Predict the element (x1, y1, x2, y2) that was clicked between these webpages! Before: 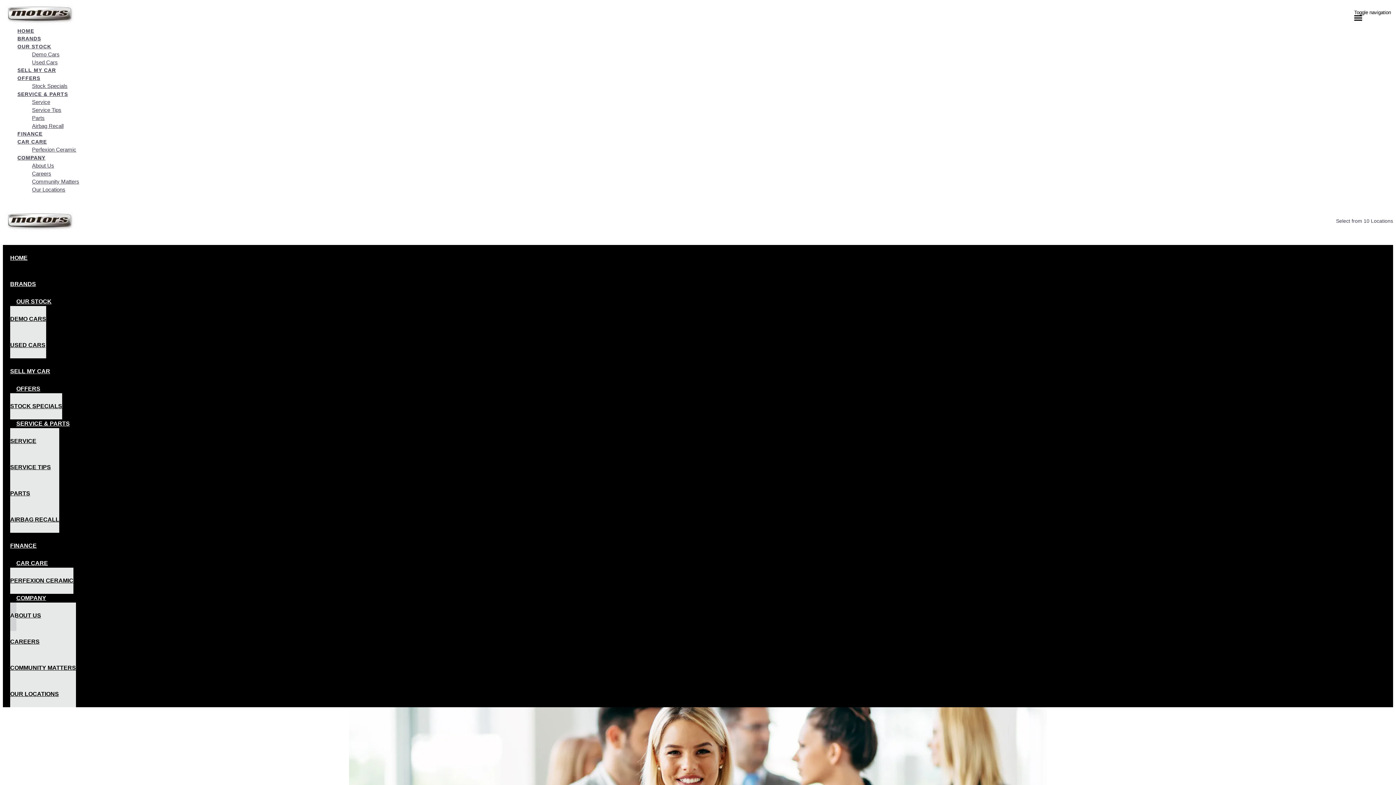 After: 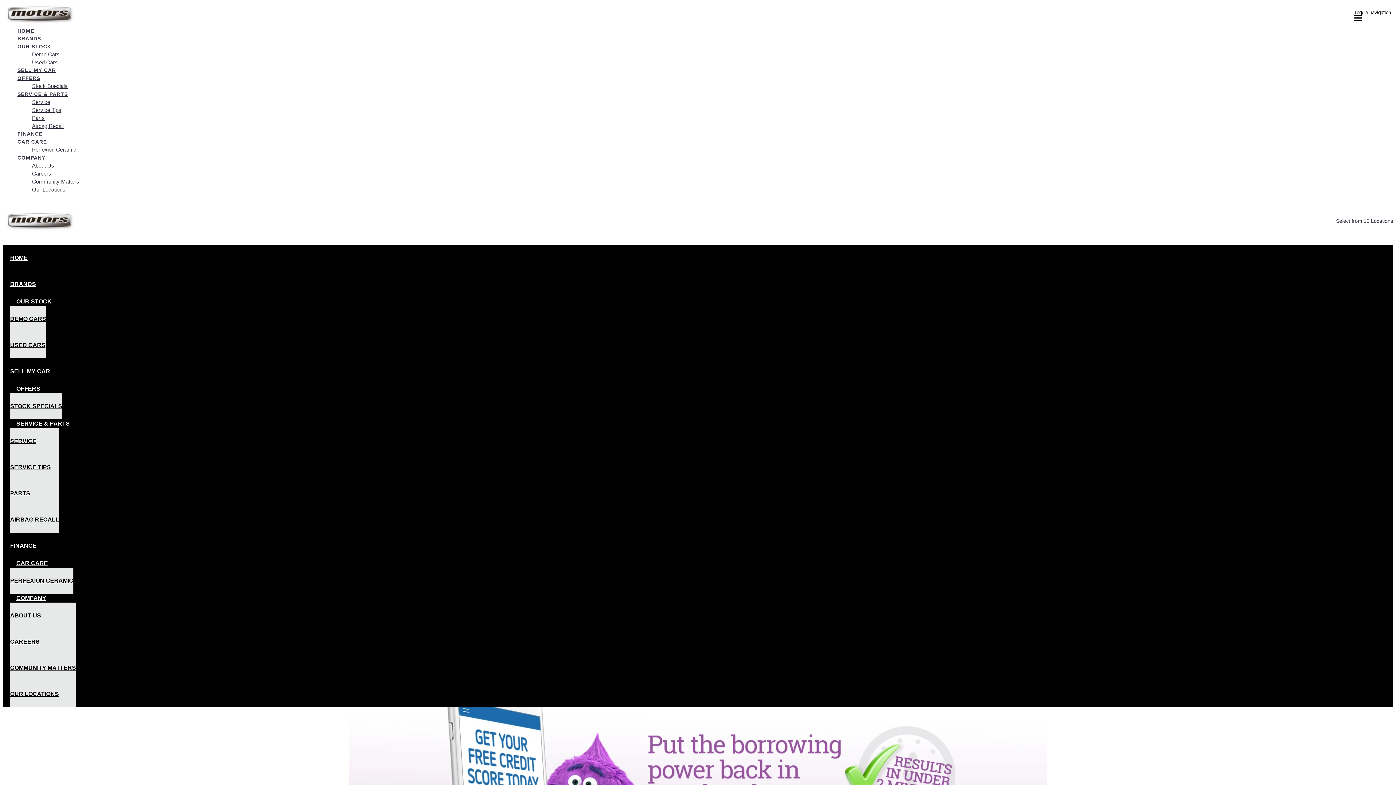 Action: label: FINANCE bbox: (10, 528, 1393, 563)